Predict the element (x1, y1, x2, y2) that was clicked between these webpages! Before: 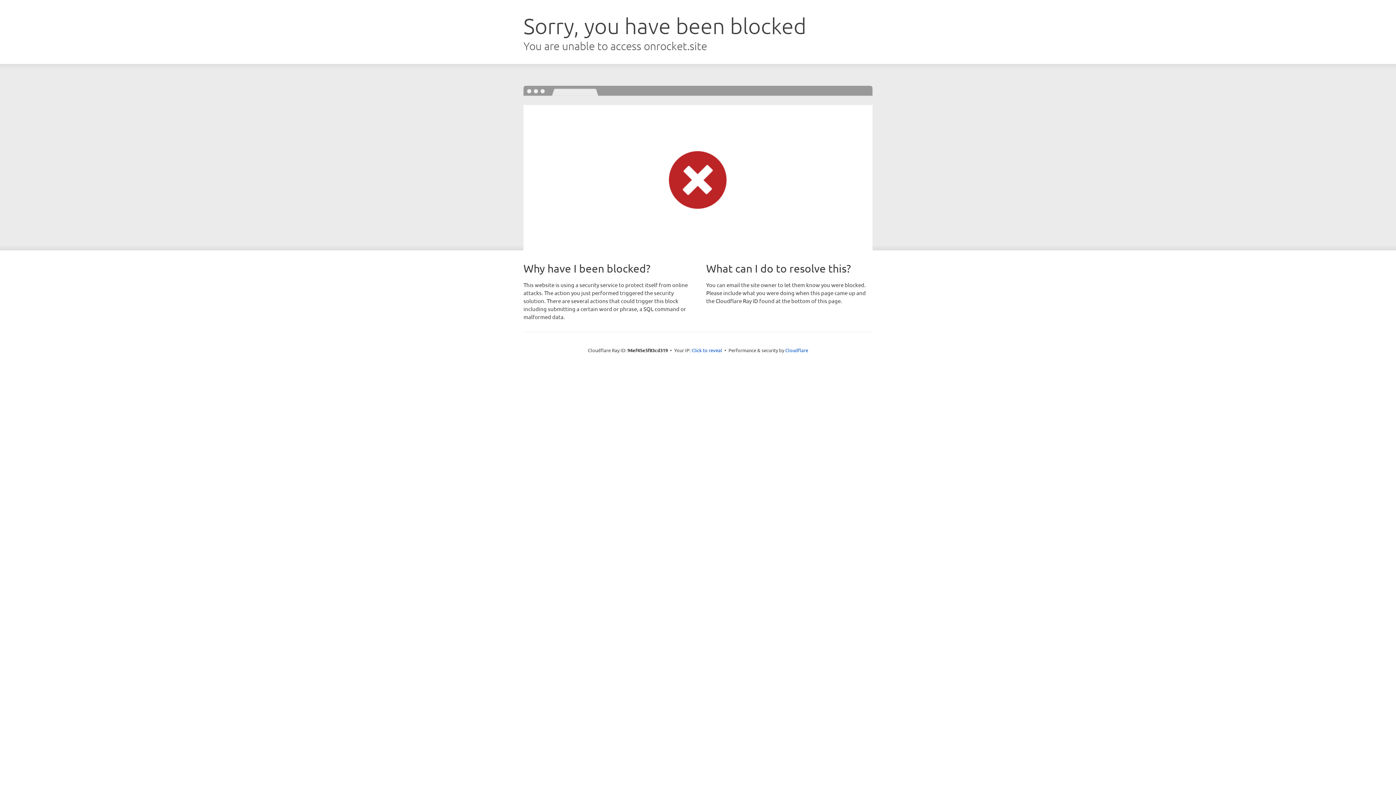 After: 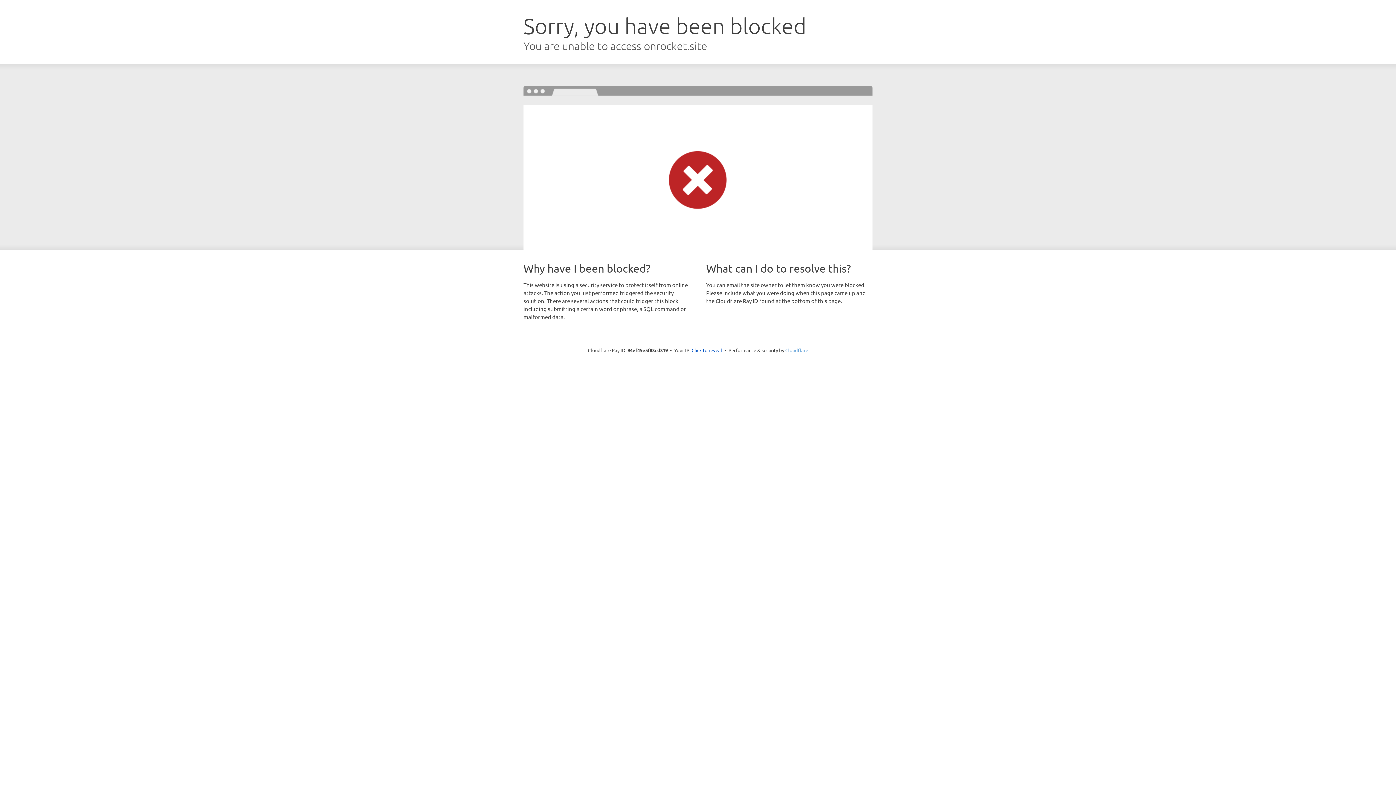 Action: bbox: (785, 347, 808, 353) label: Cloudflare